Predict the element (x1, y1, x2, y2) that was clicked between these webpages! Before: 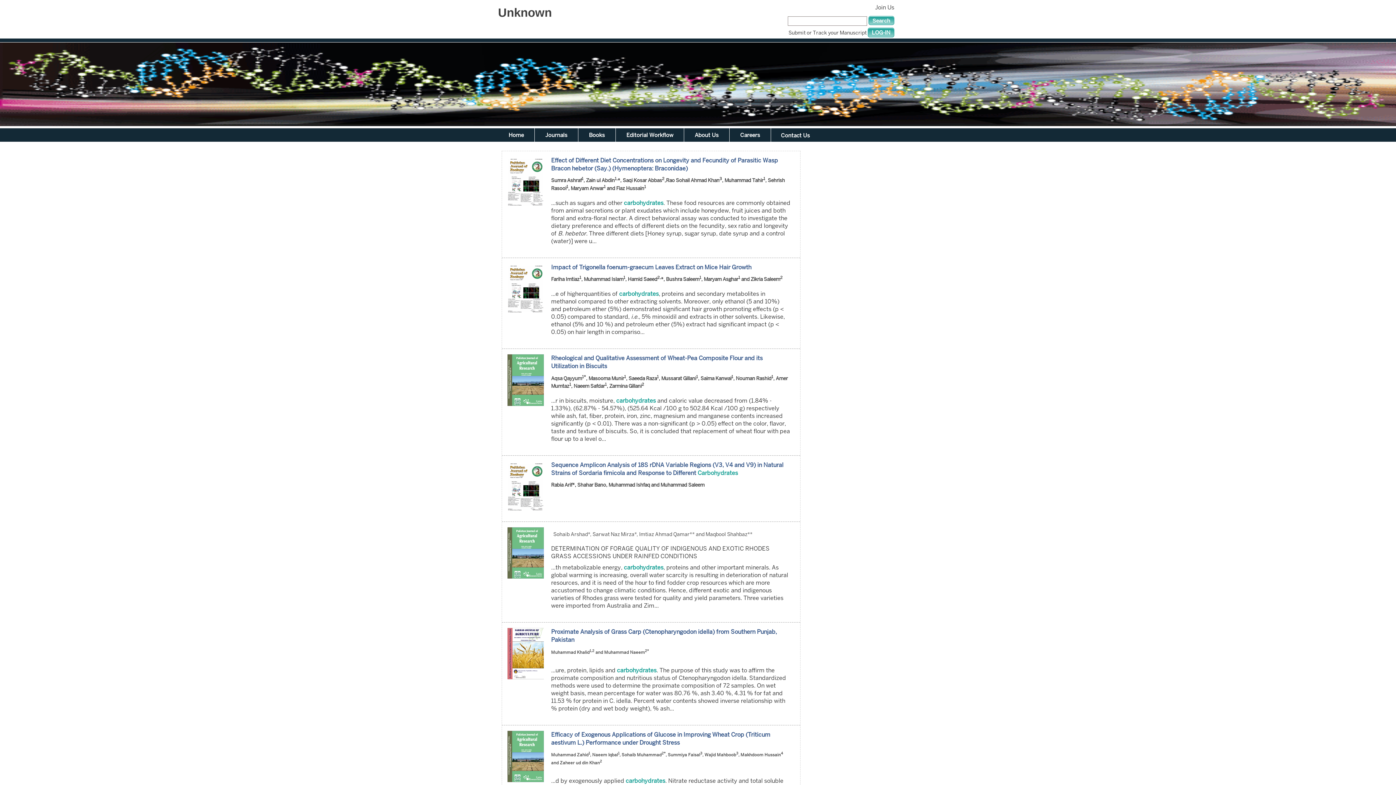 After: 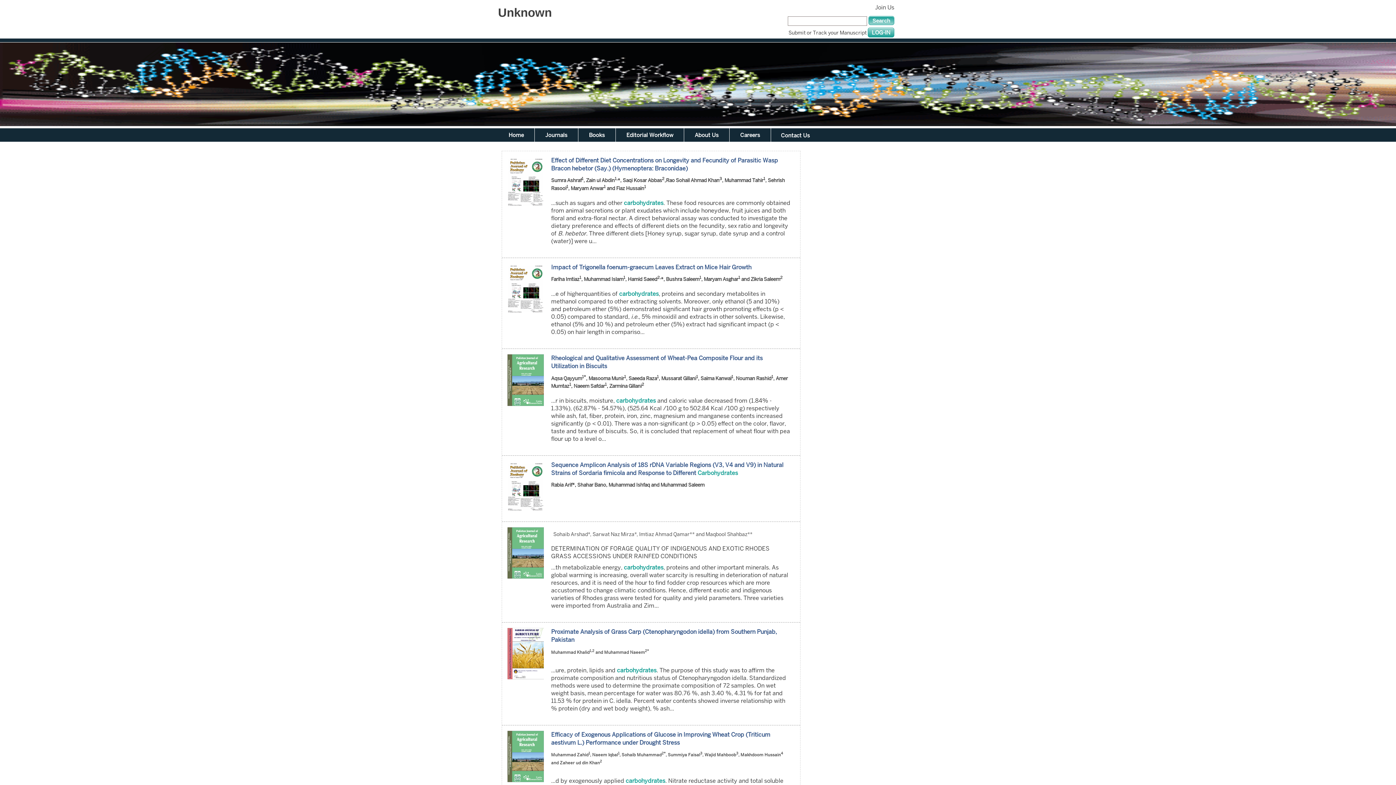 Action: label: LOG-IN bbox: (868, 27, 894, 37)